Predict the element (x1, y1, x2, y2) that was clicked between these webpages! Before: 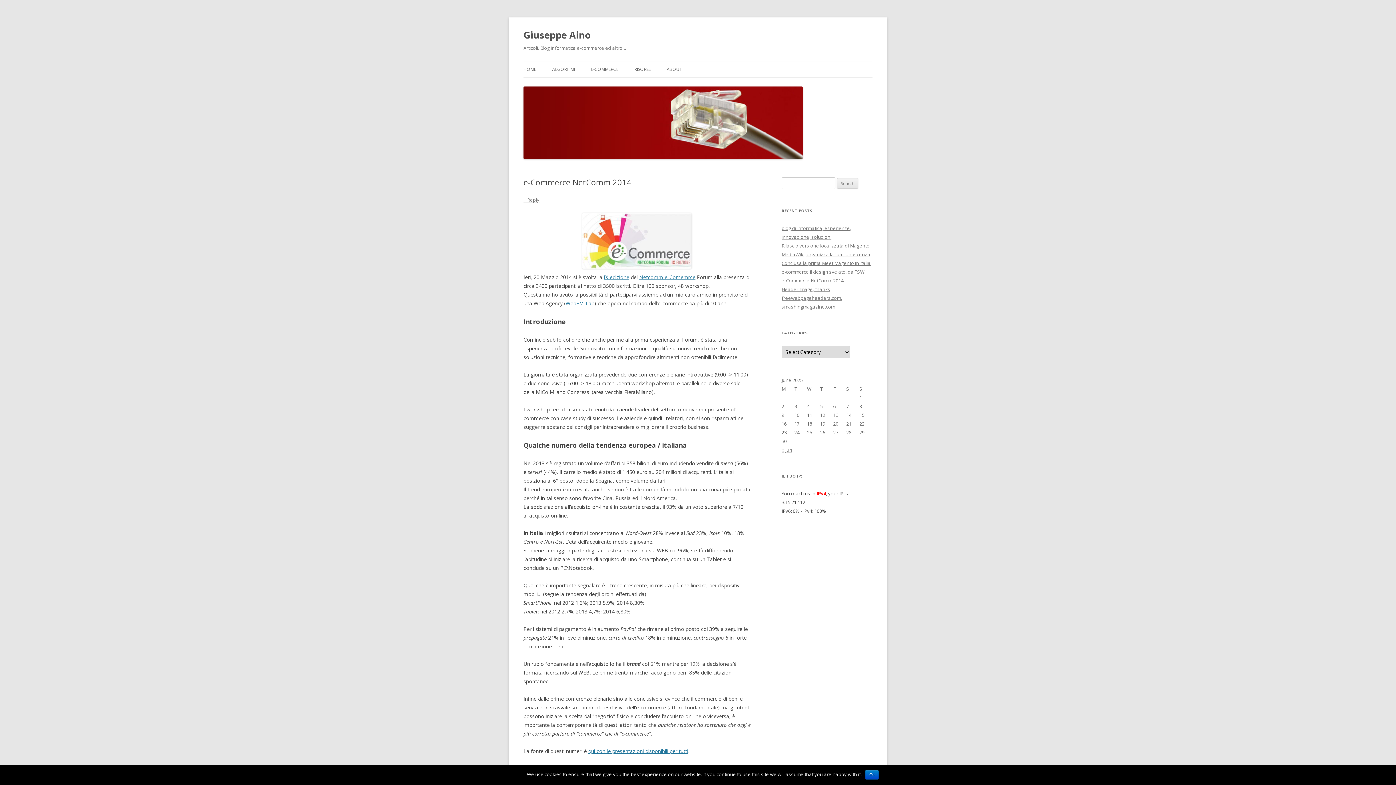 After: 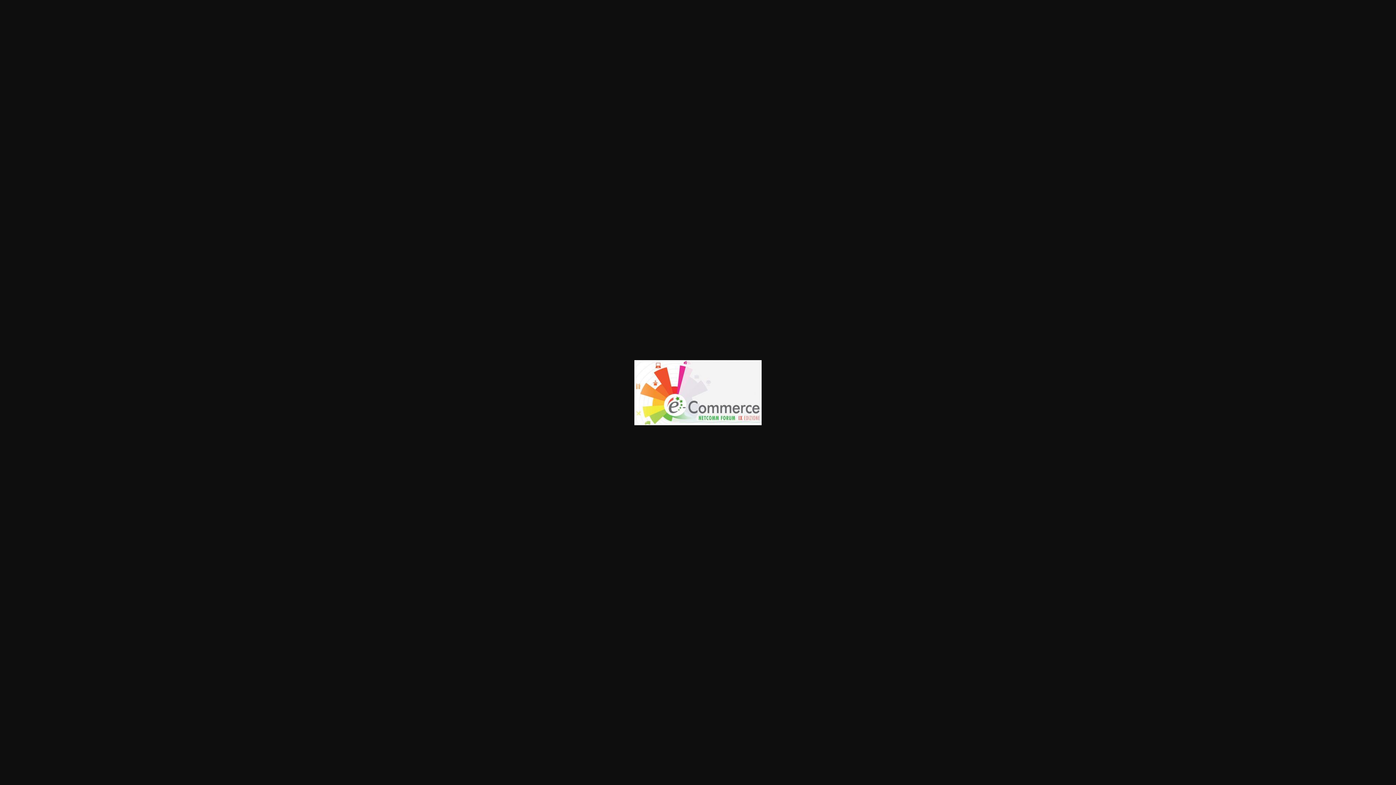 Action: bbox: (523, 213, 750, 268)